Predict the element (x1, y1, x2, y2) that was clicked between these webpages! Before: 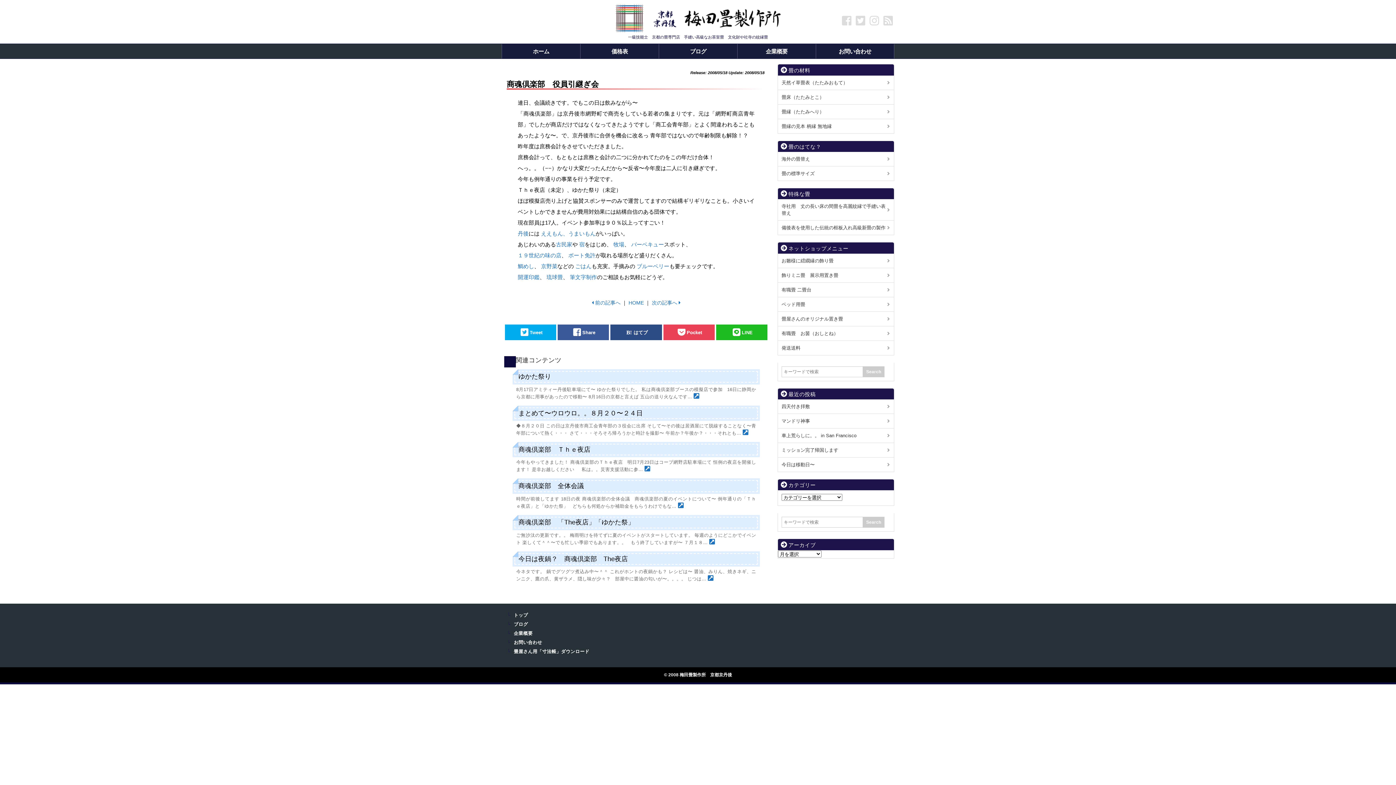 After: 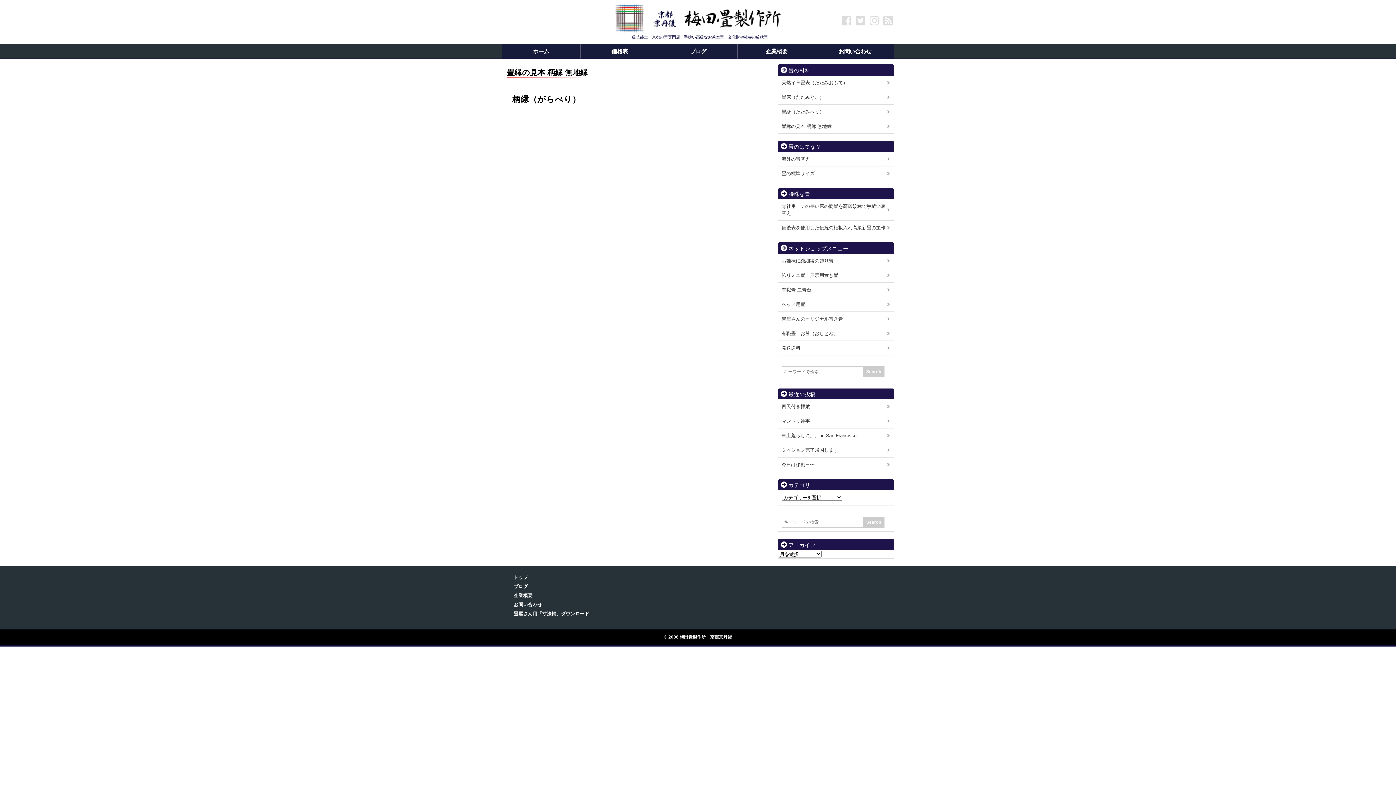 Action: label: 畳縁の見本 柄縁 無地縁 bbox: (778, 119, 894, 133)